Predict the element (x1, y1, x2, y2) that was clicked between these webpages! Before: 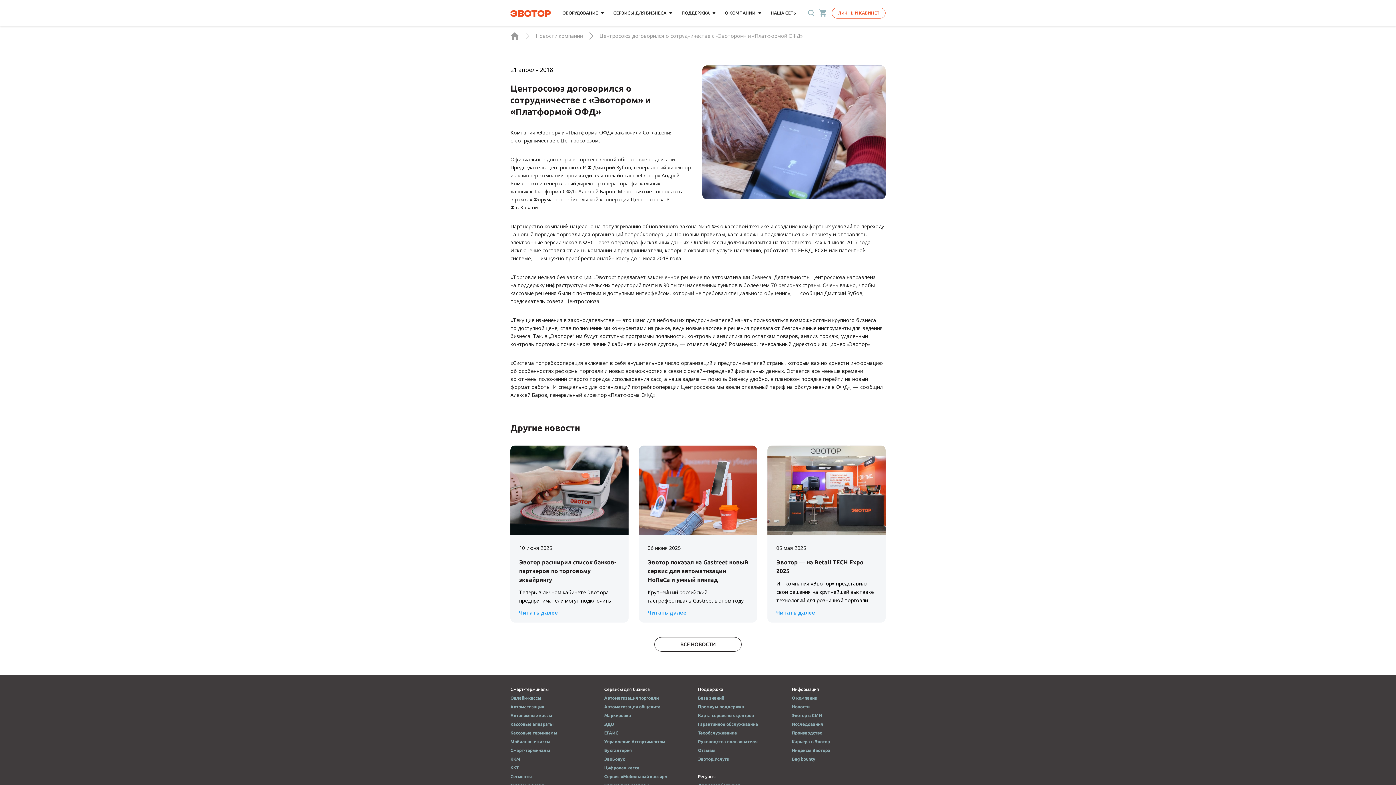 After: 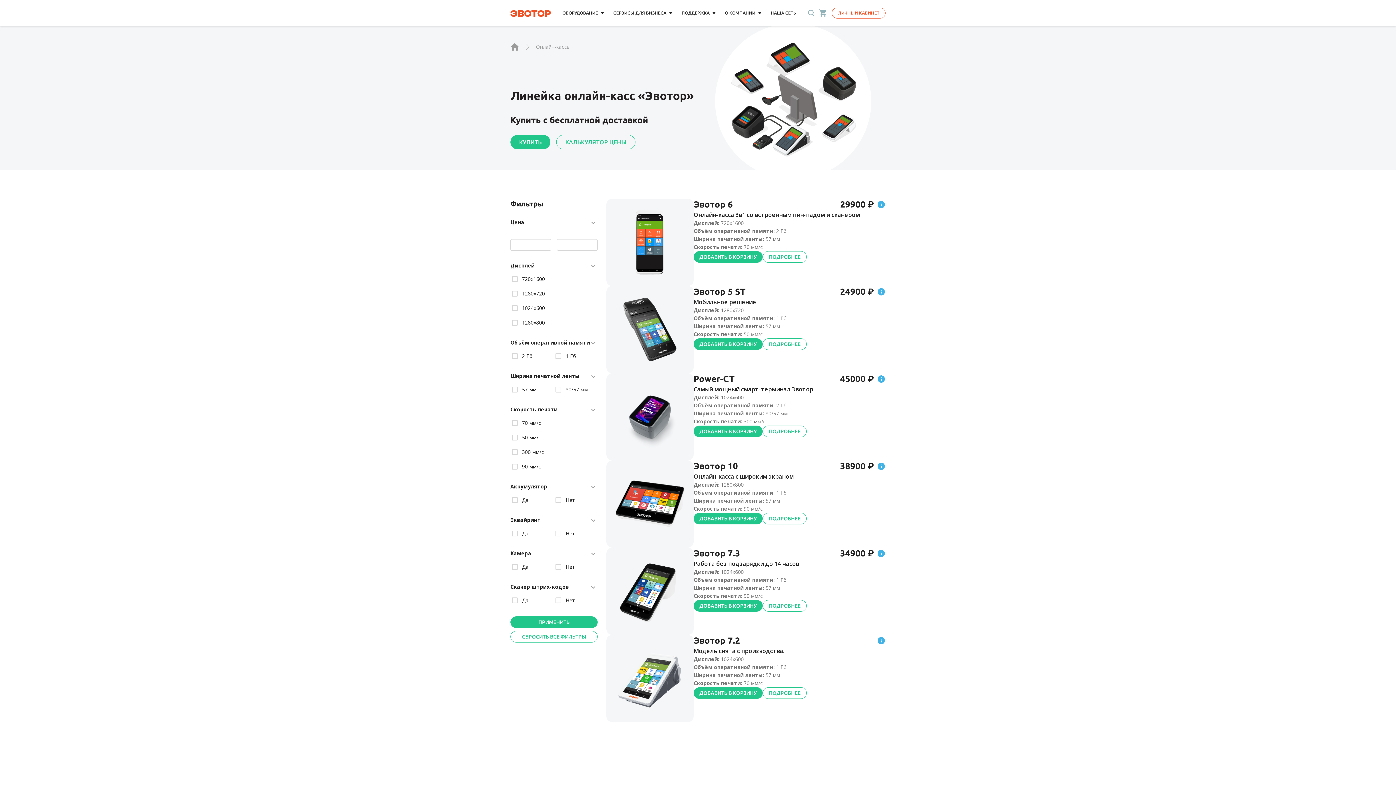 Action: bbox: (510, 695, 541, 701) label: Онлайн-кассы